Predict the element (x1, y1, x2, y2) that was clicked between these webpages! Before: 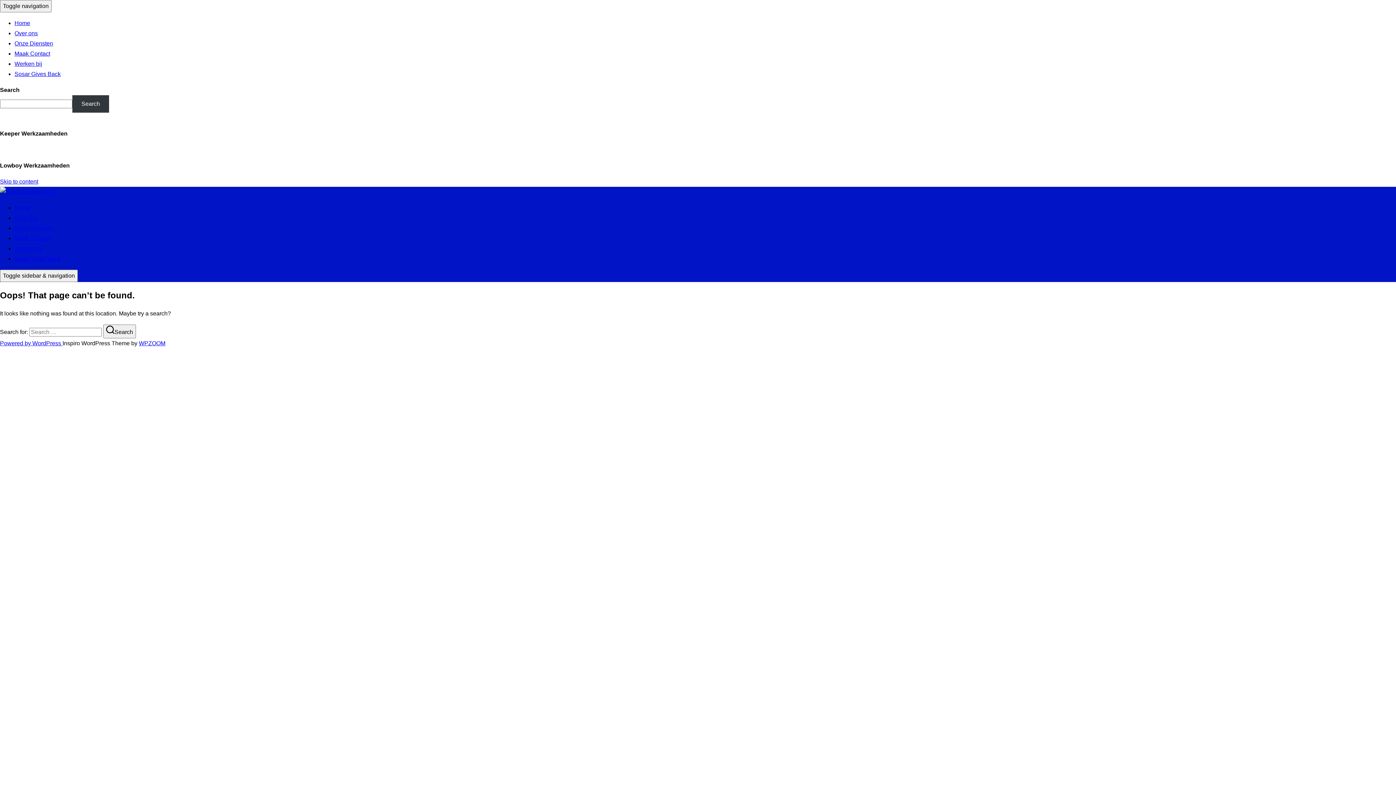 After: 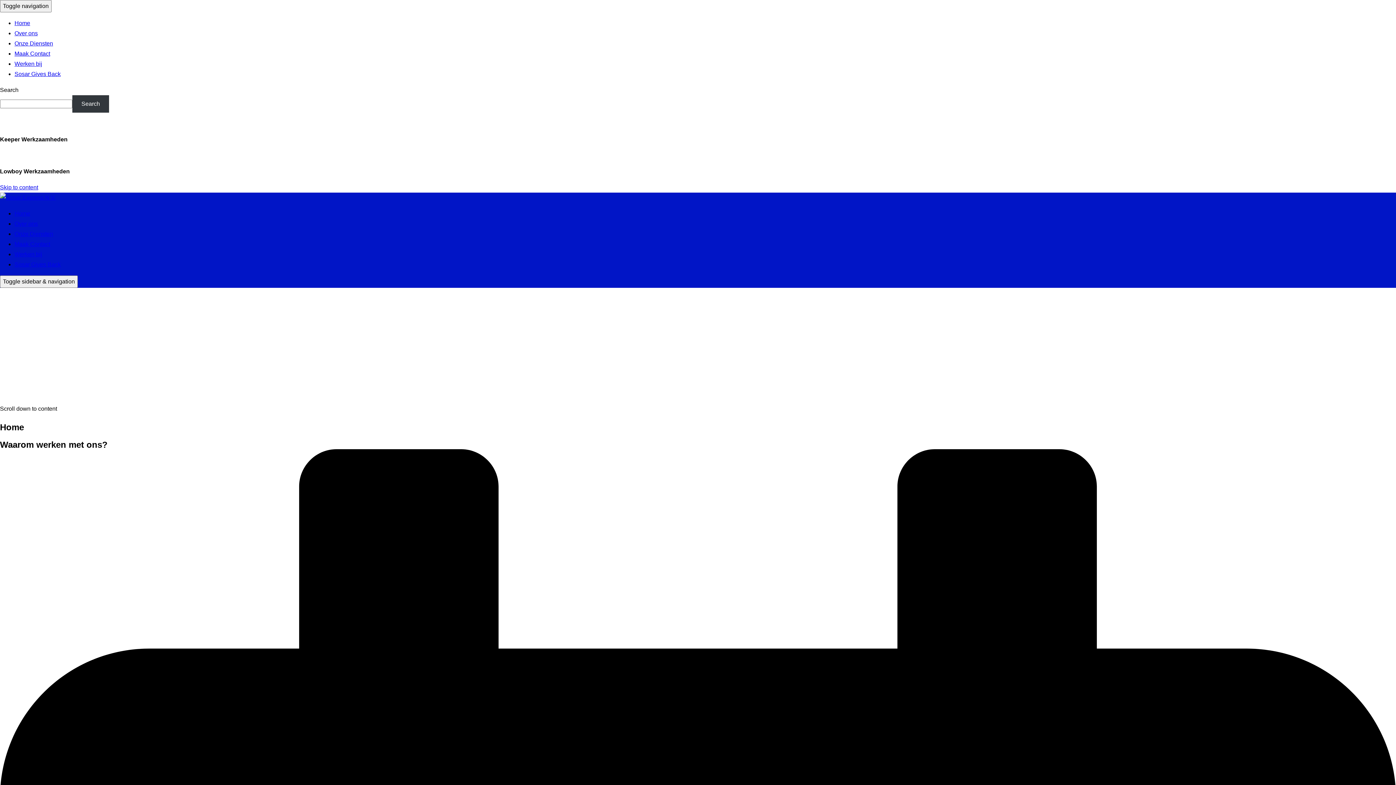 Action: bbox: (14, 204, 30, 210) label: Home